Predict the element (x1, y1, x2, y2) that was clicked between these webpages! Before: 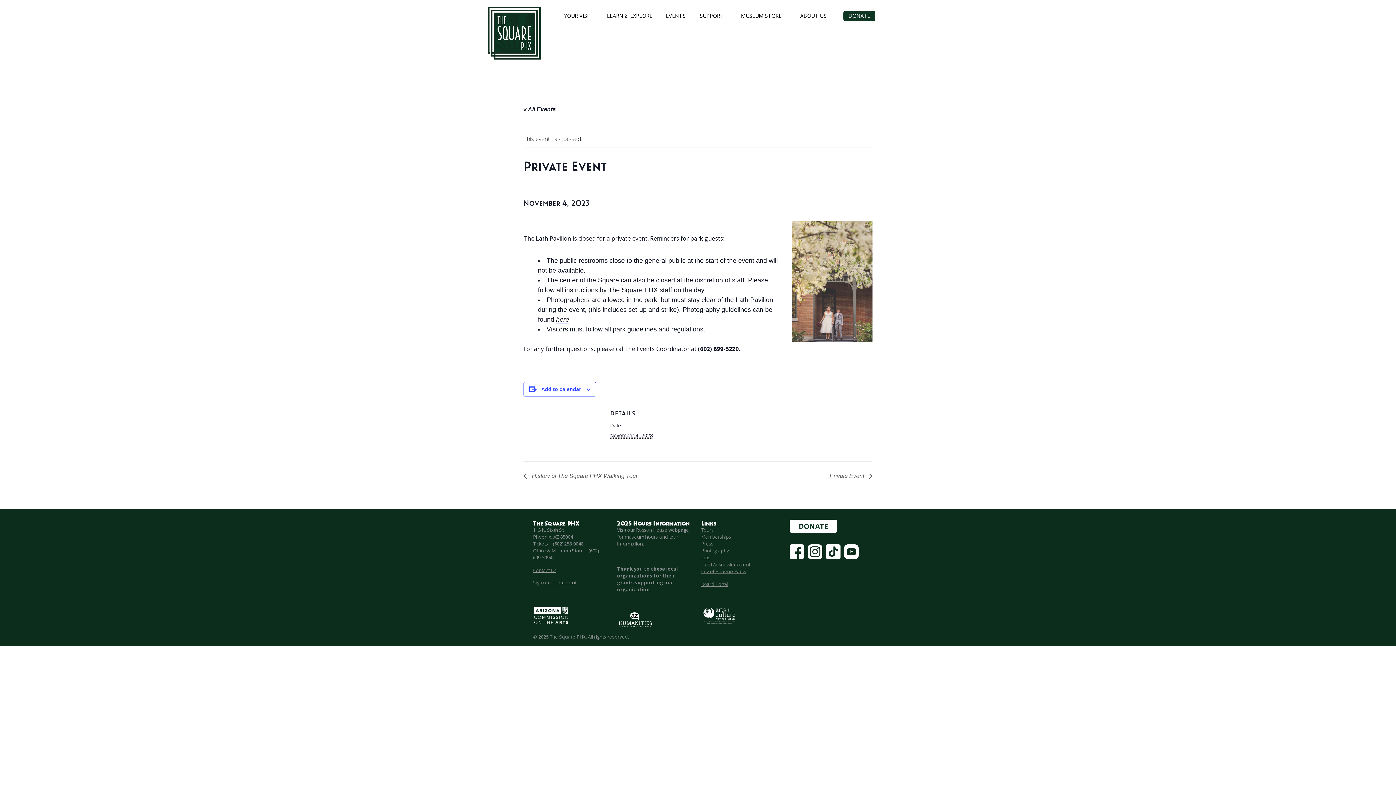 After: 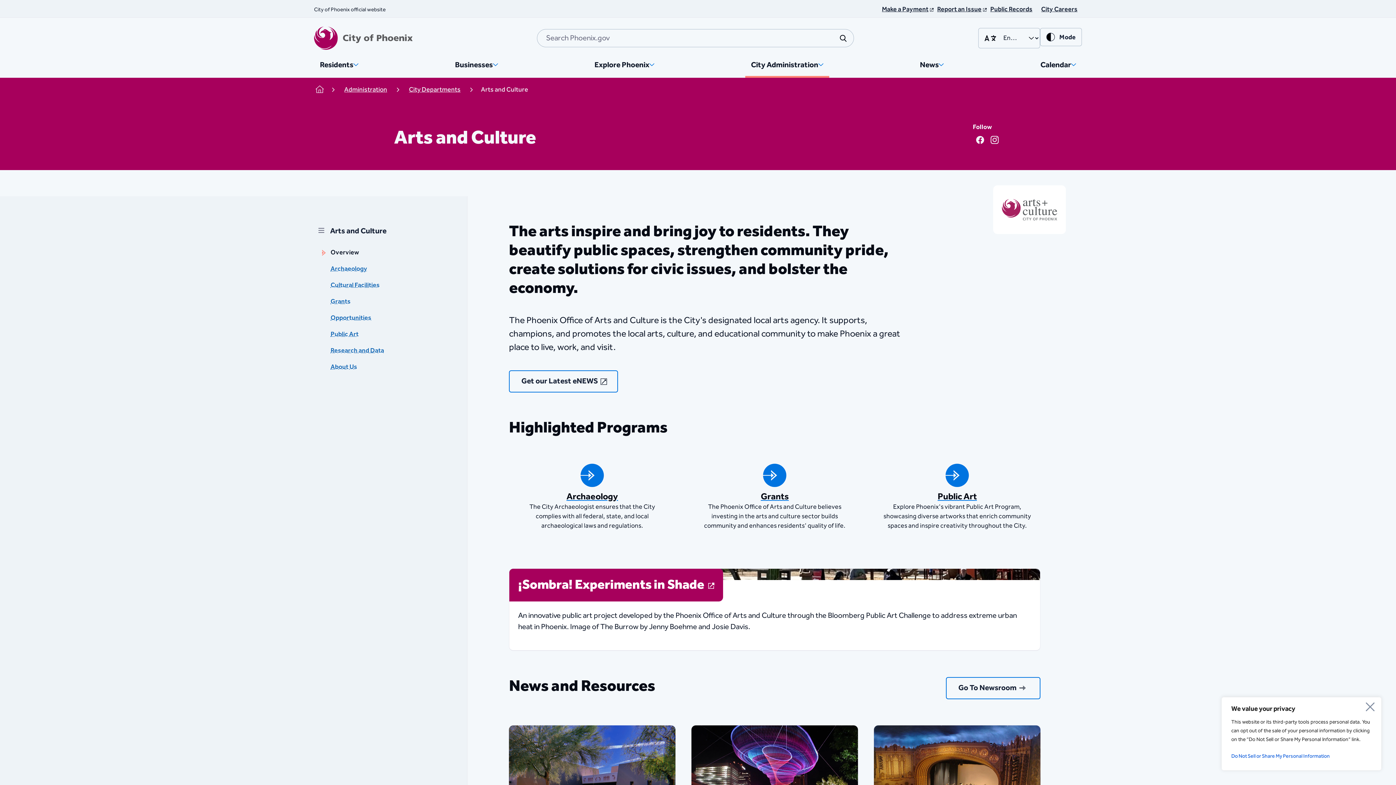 Action: bbox: (701, 606, 776, 625)